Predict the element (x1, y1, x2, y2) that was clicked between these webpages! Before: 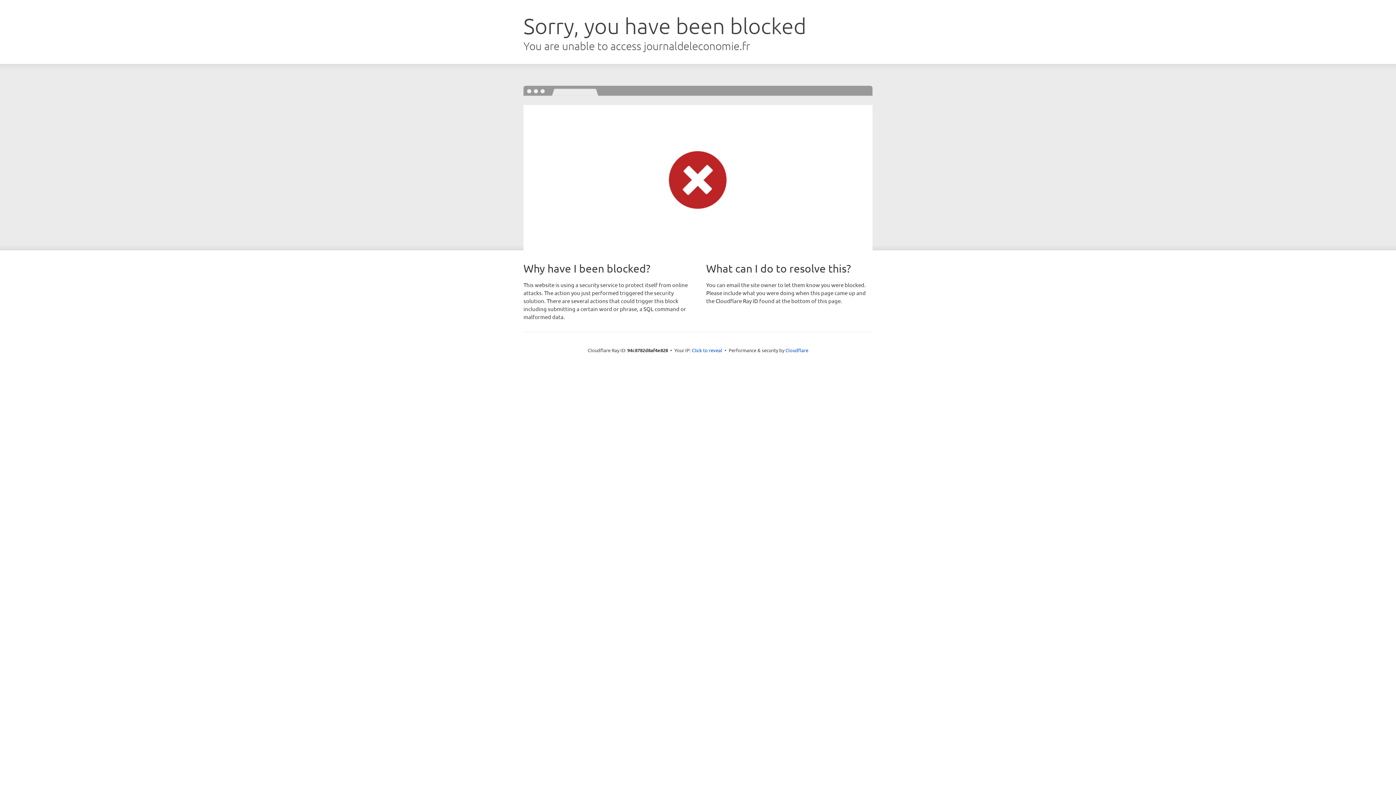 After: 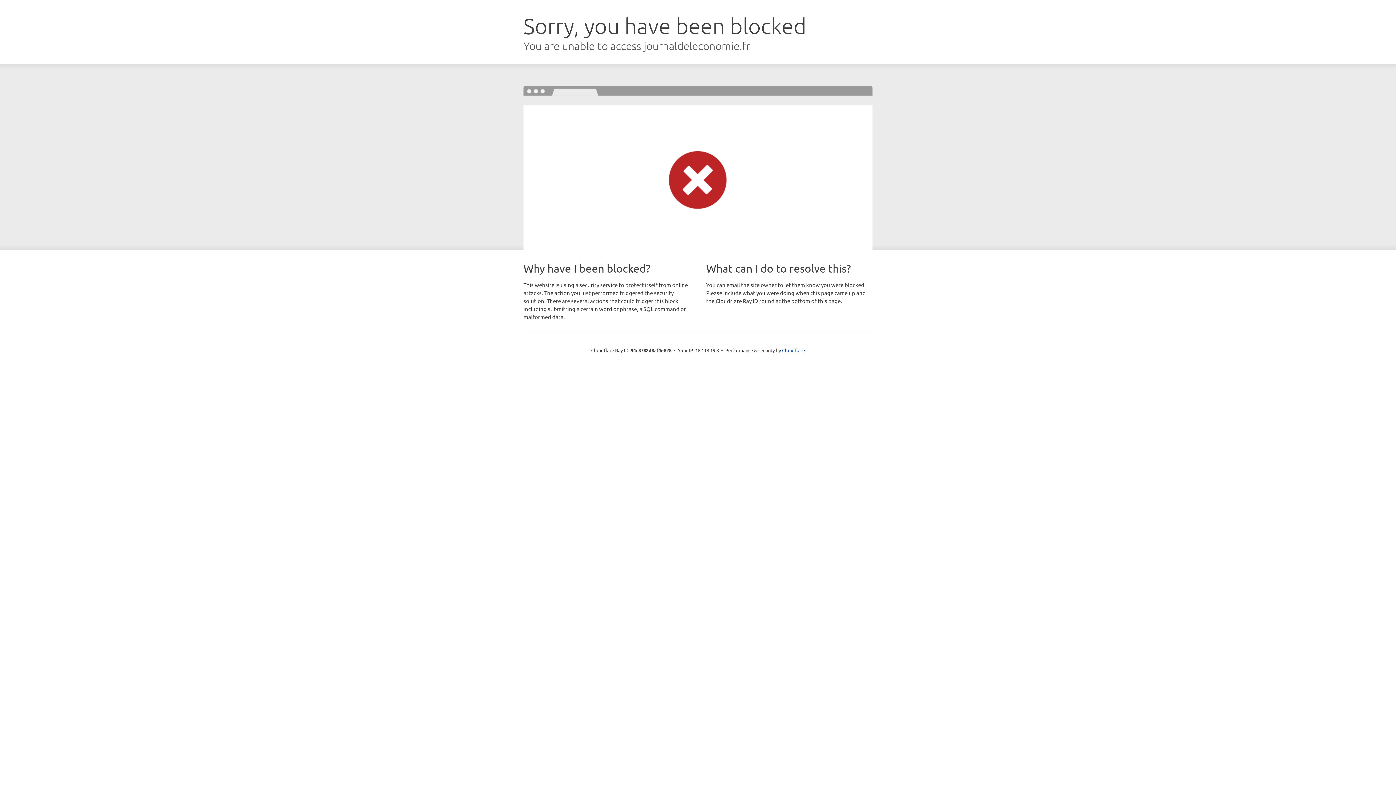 Action: label: Click to reveal bbox: (692, 346, 722, 353)